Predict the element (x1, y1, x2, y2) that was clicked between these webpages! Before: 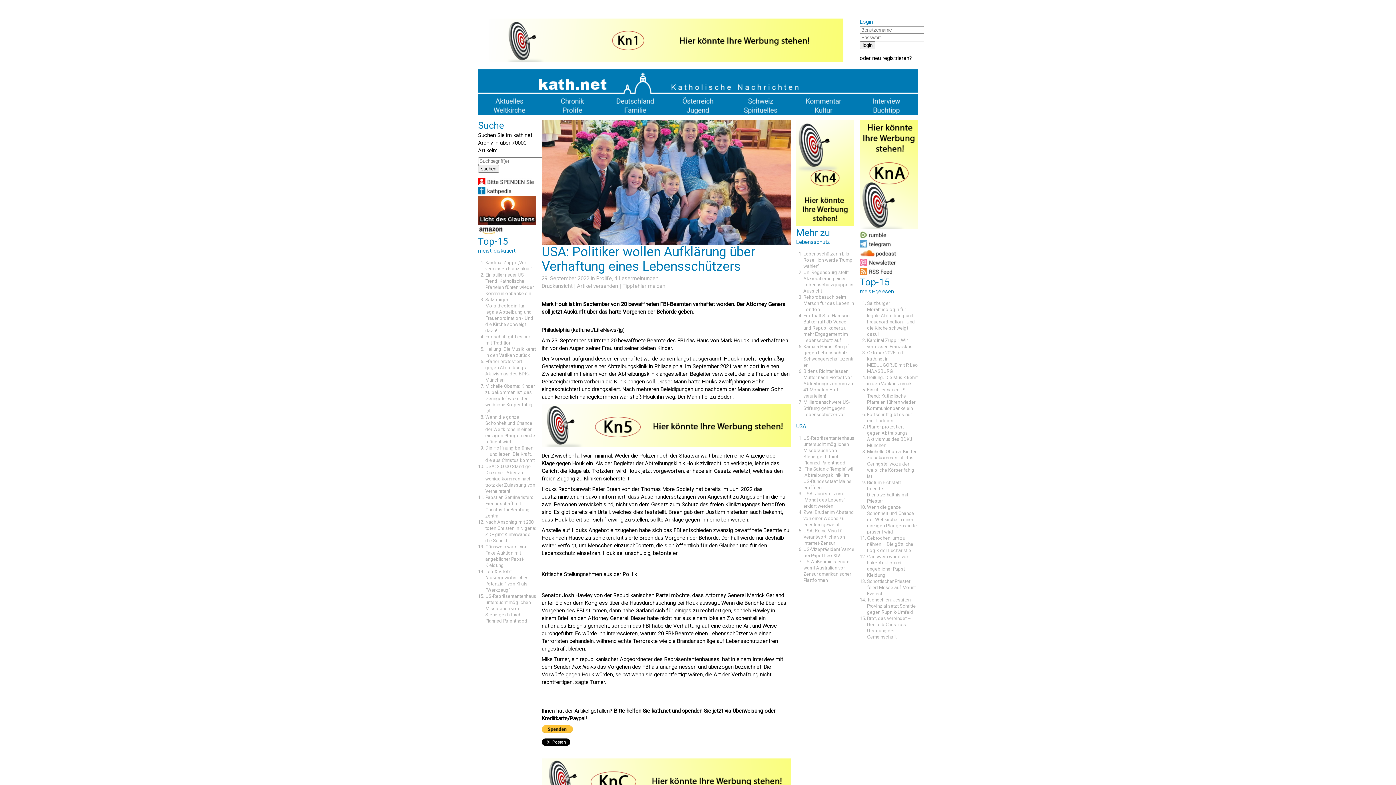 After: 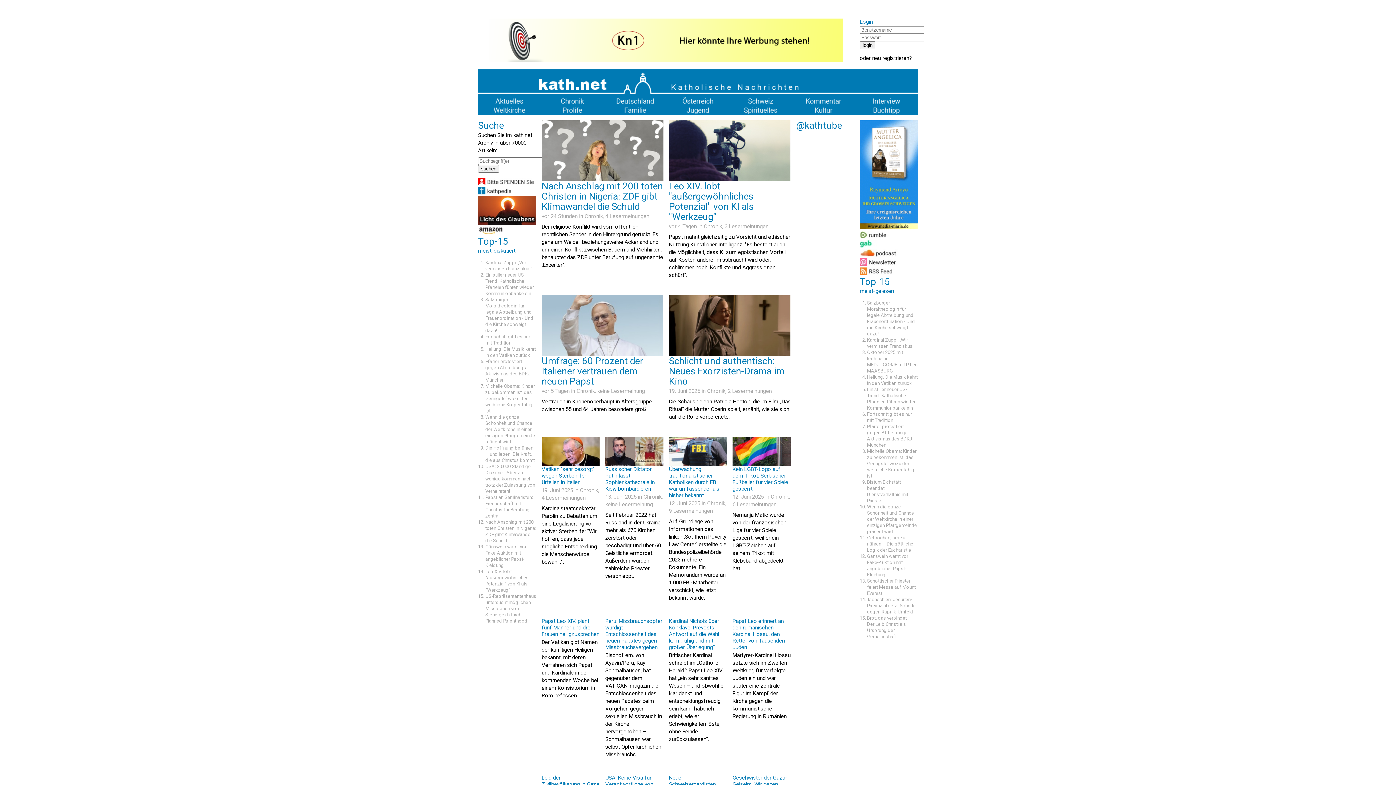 Action: bbox: (541, 100, 604, 107)